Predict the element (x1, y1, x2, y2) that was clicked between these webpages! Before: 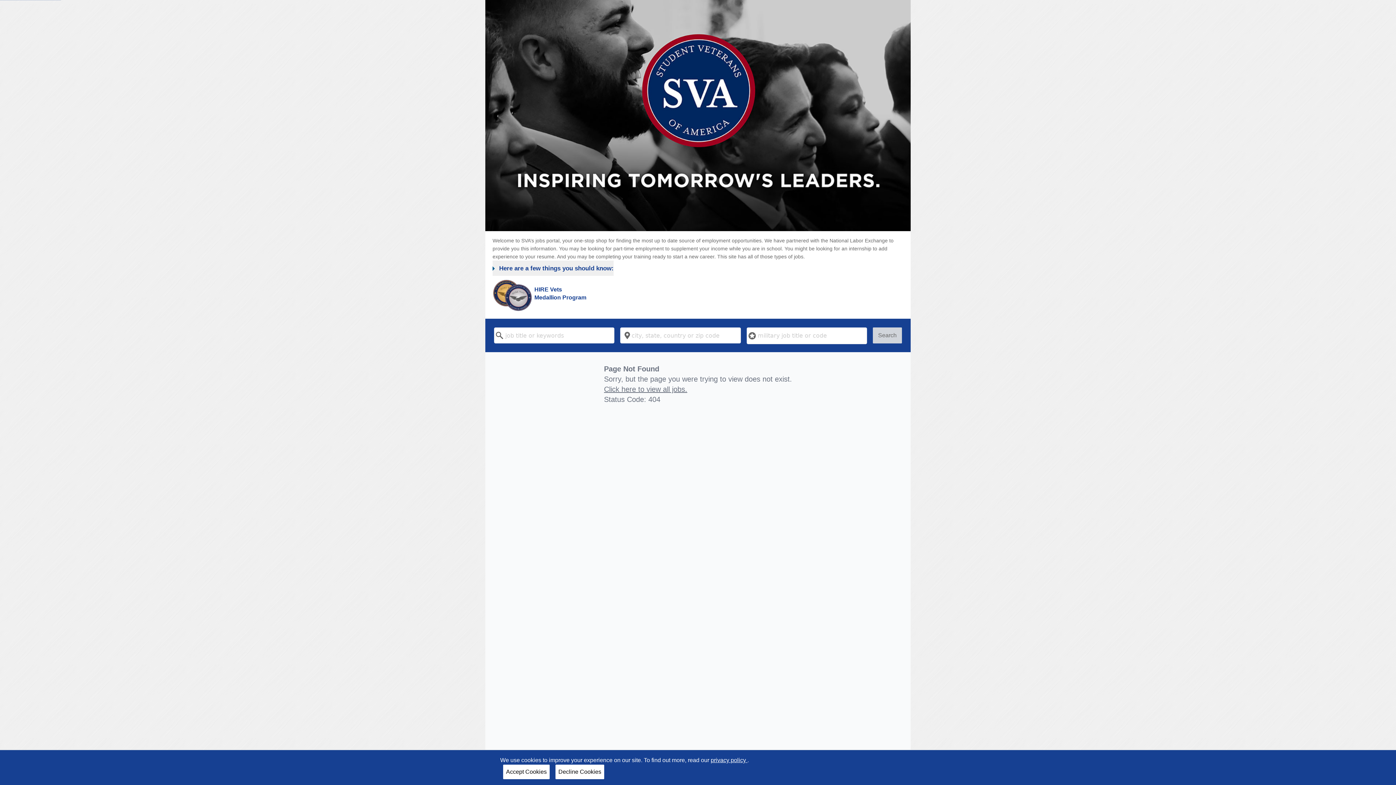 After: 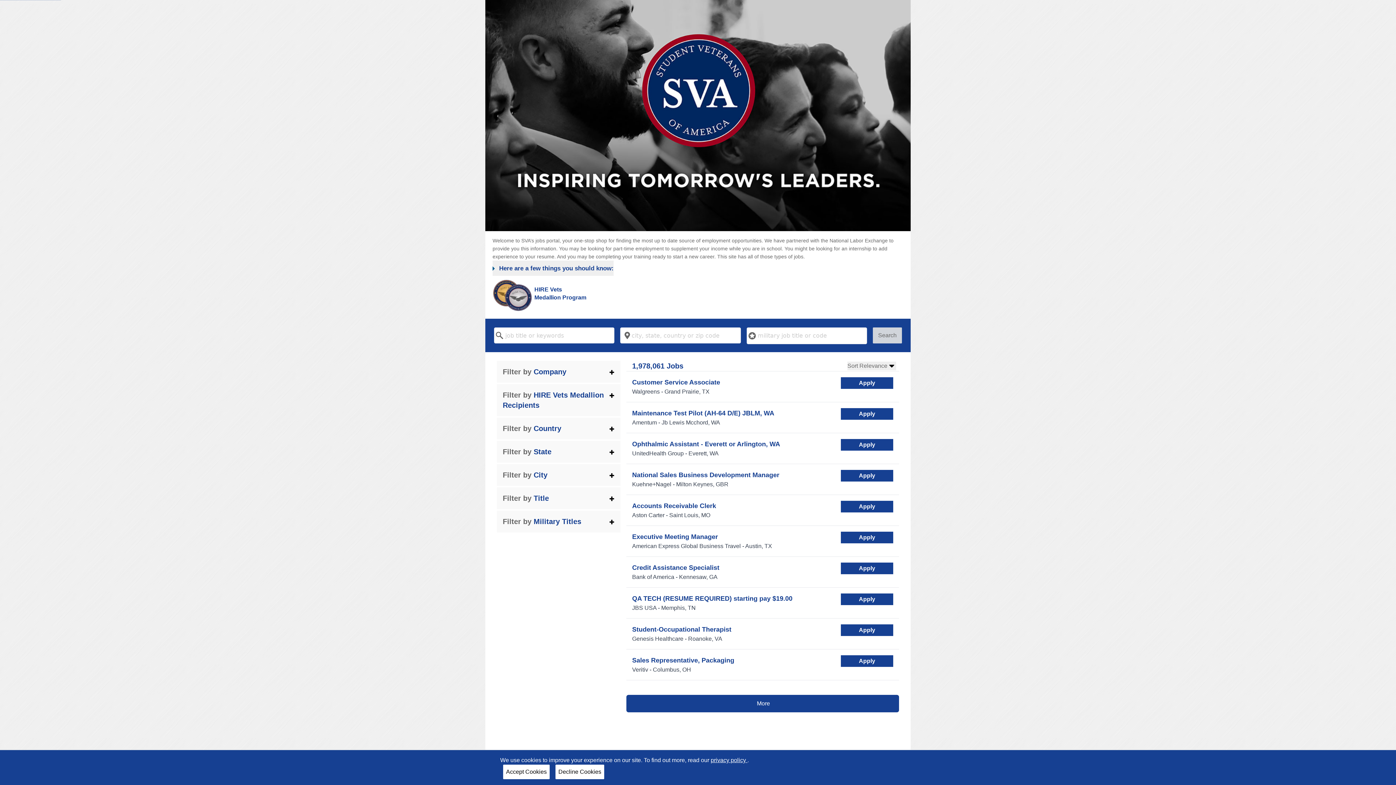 Action: label: Search bbox: (873, 327, 902, 343)